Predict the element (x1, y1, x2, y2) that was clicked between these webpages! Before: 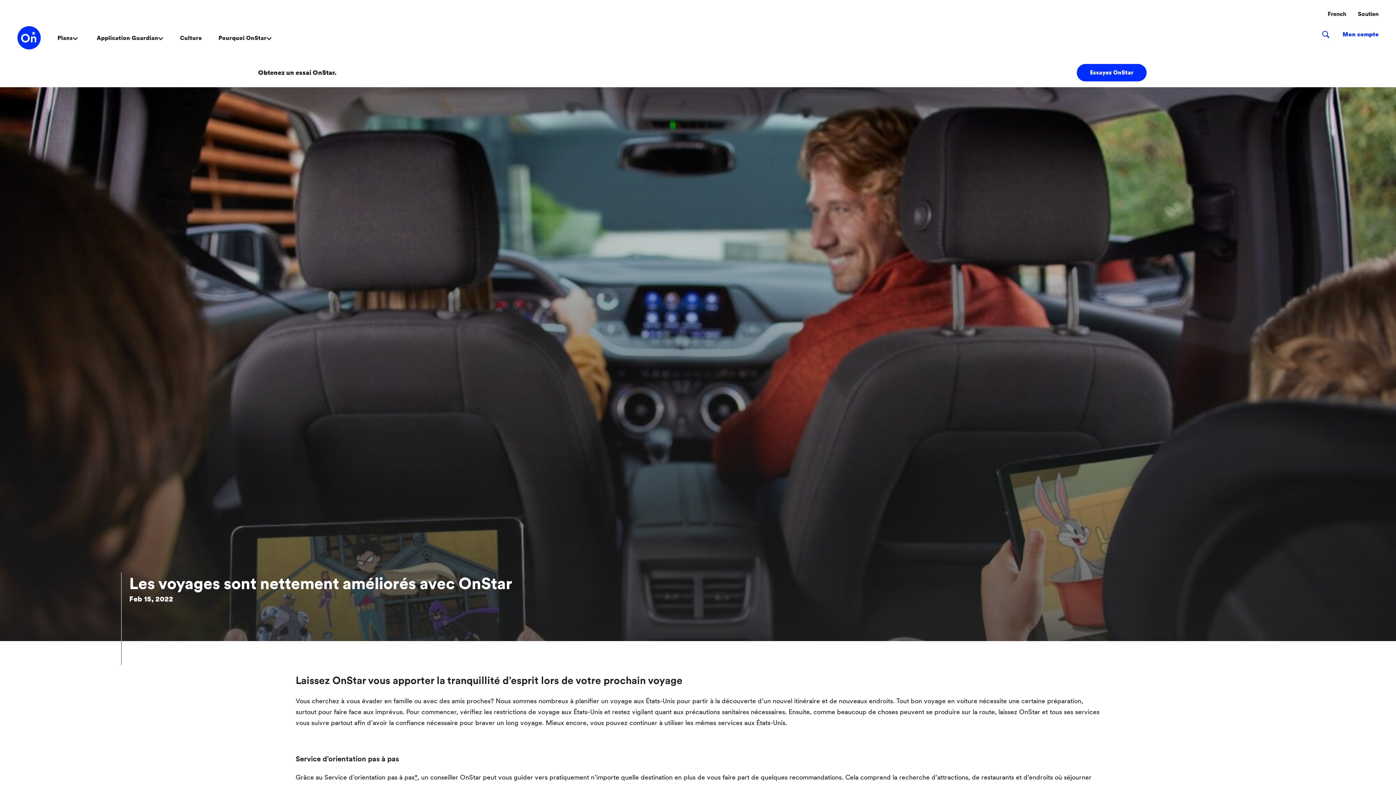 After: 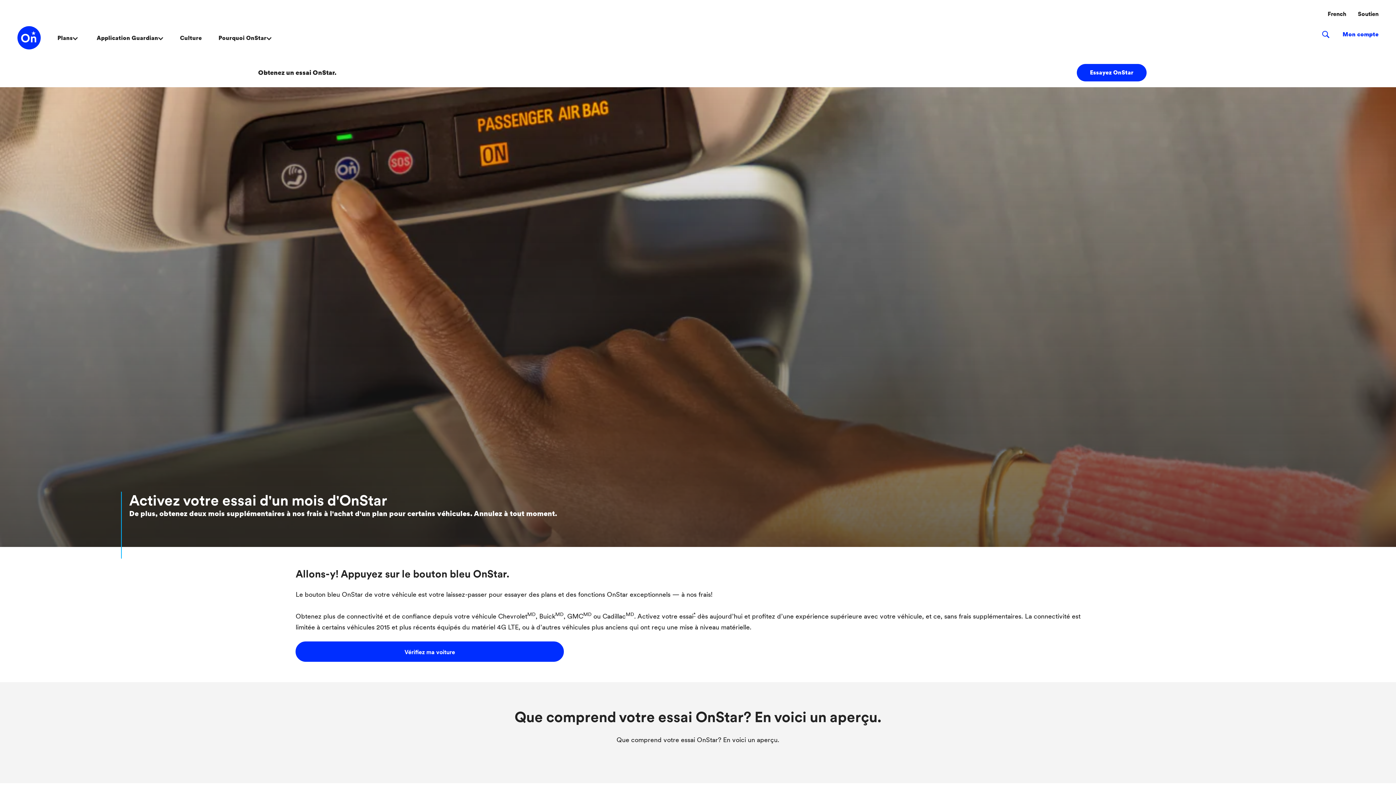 Action: bbox: (1077, 64, 1146, 81) label: Essayez OnStar